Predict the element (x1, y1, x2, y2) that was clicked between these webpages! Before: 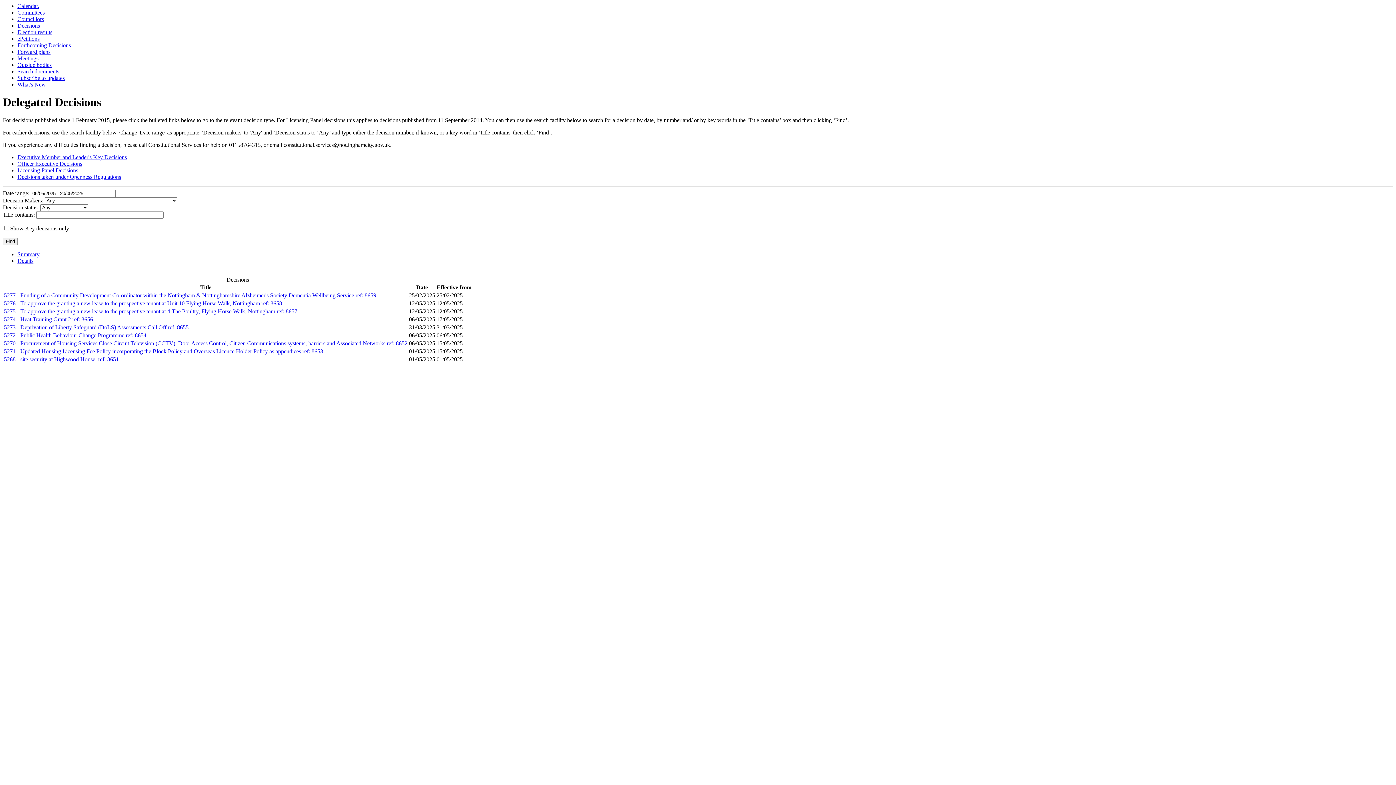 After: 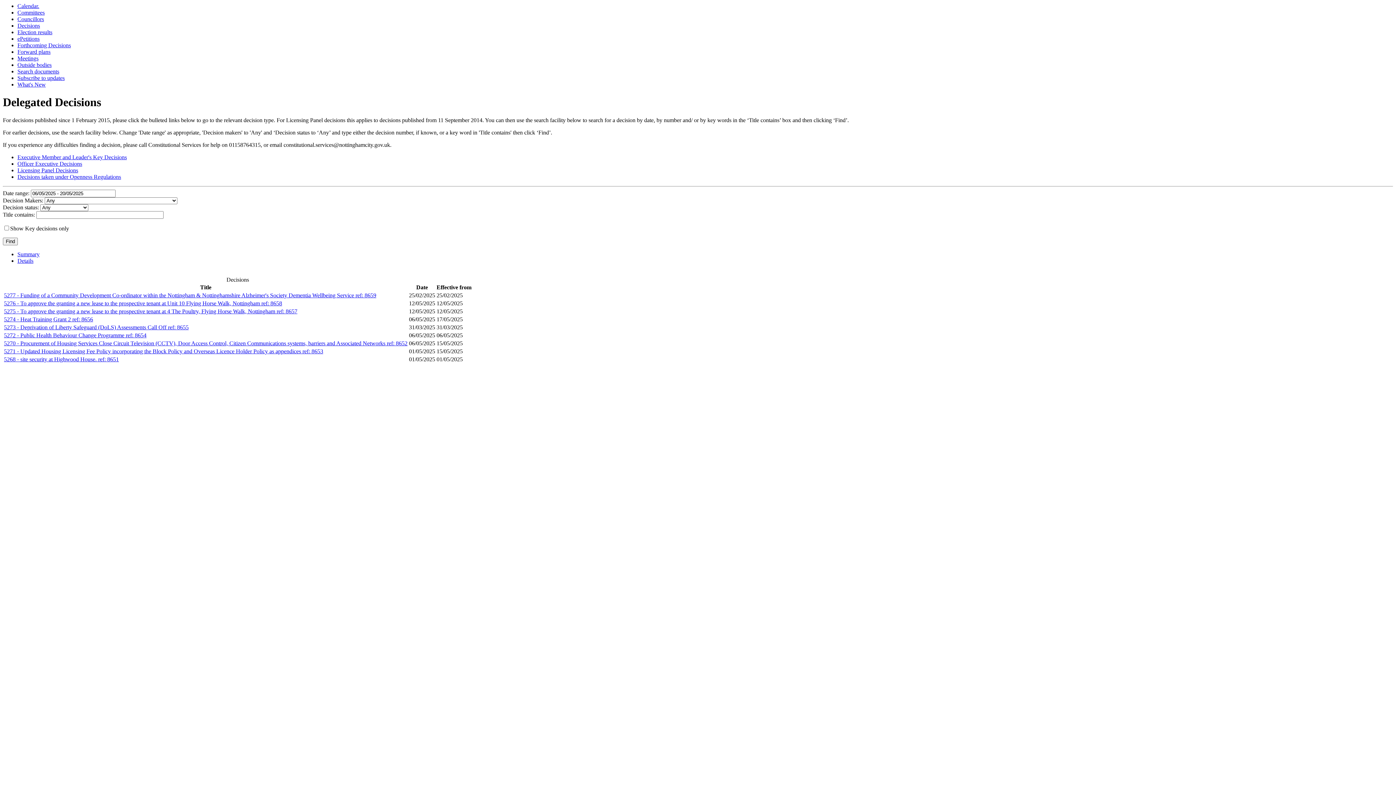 Action: bbox: (17, 2, 39, 9) label: Calendar.